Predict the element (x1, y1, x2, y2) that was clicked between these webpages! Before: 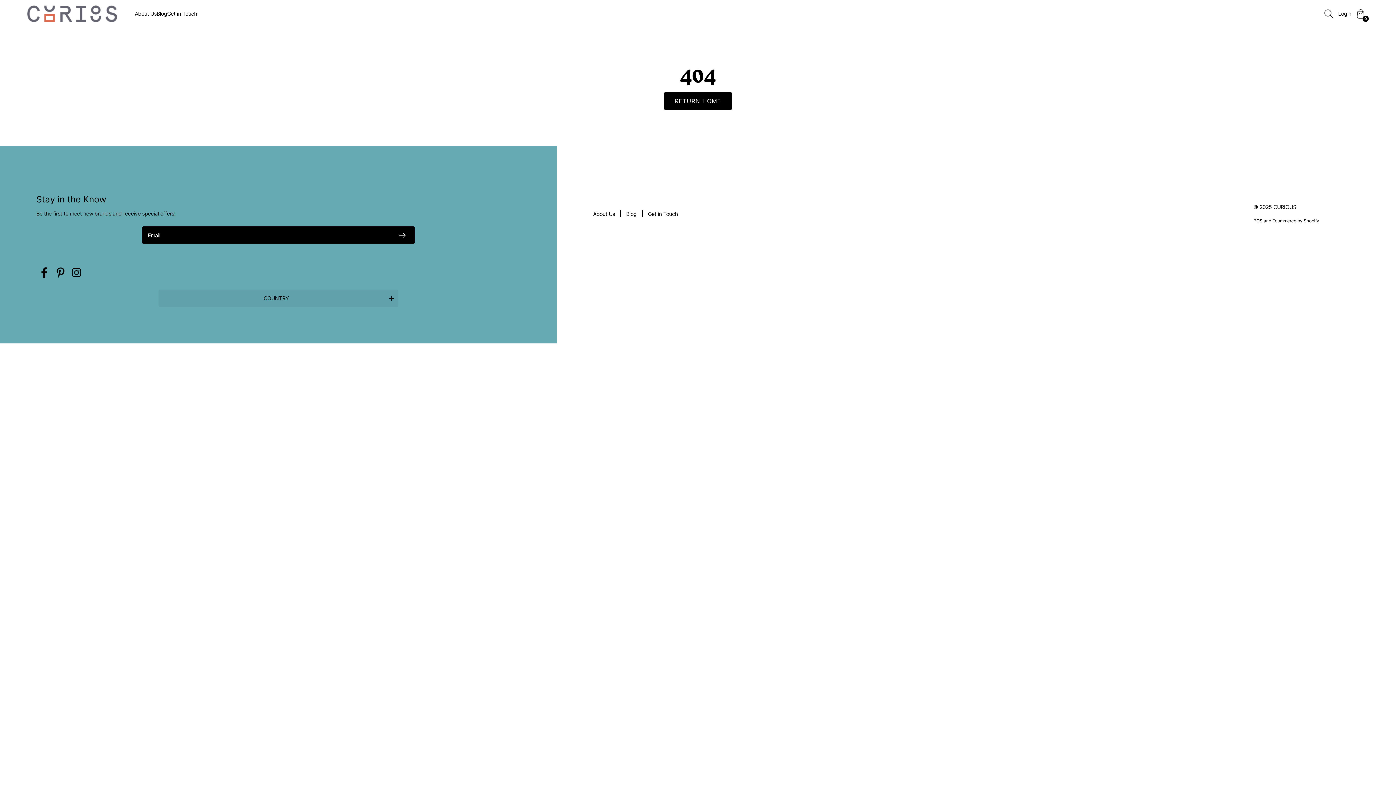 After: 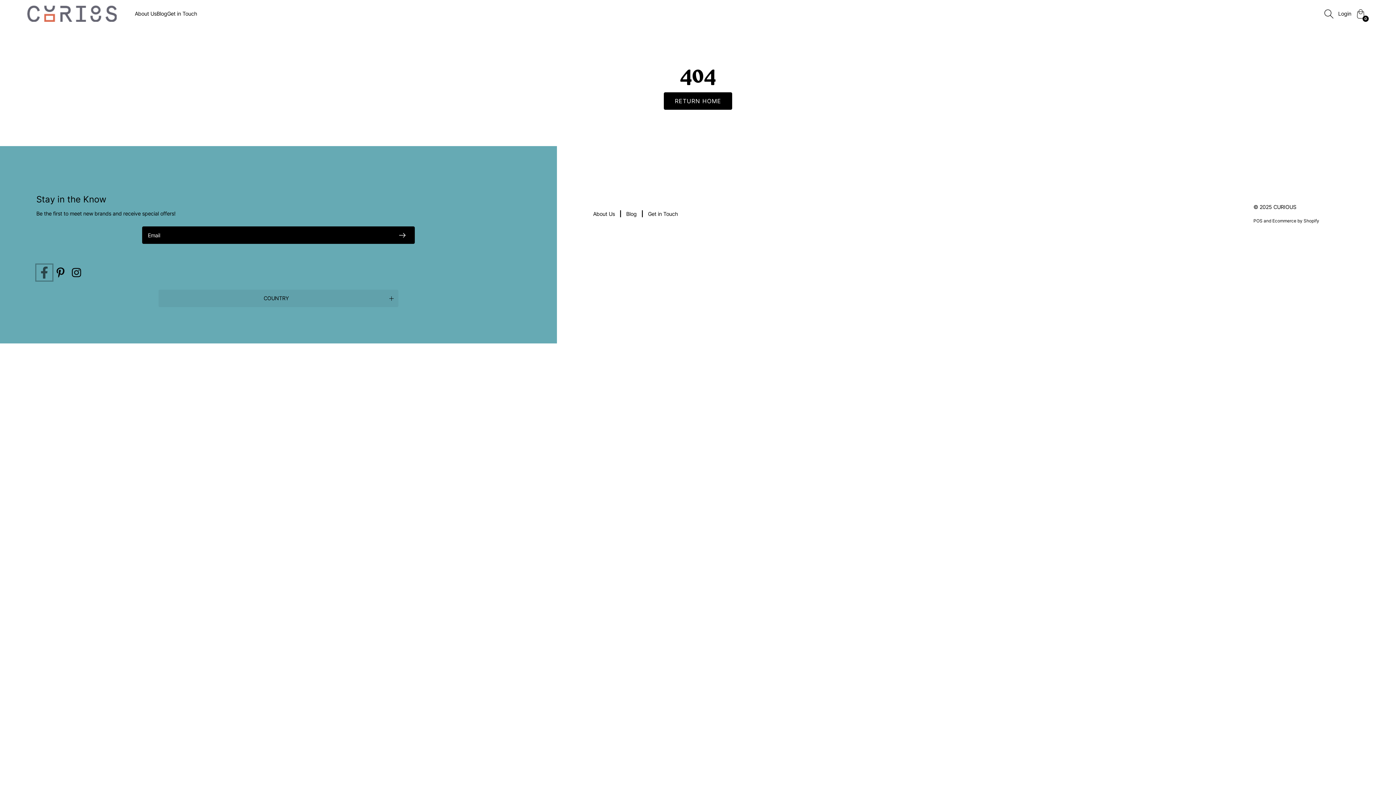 Action: bbox: (36, 264, 52, 280) label: Facebook